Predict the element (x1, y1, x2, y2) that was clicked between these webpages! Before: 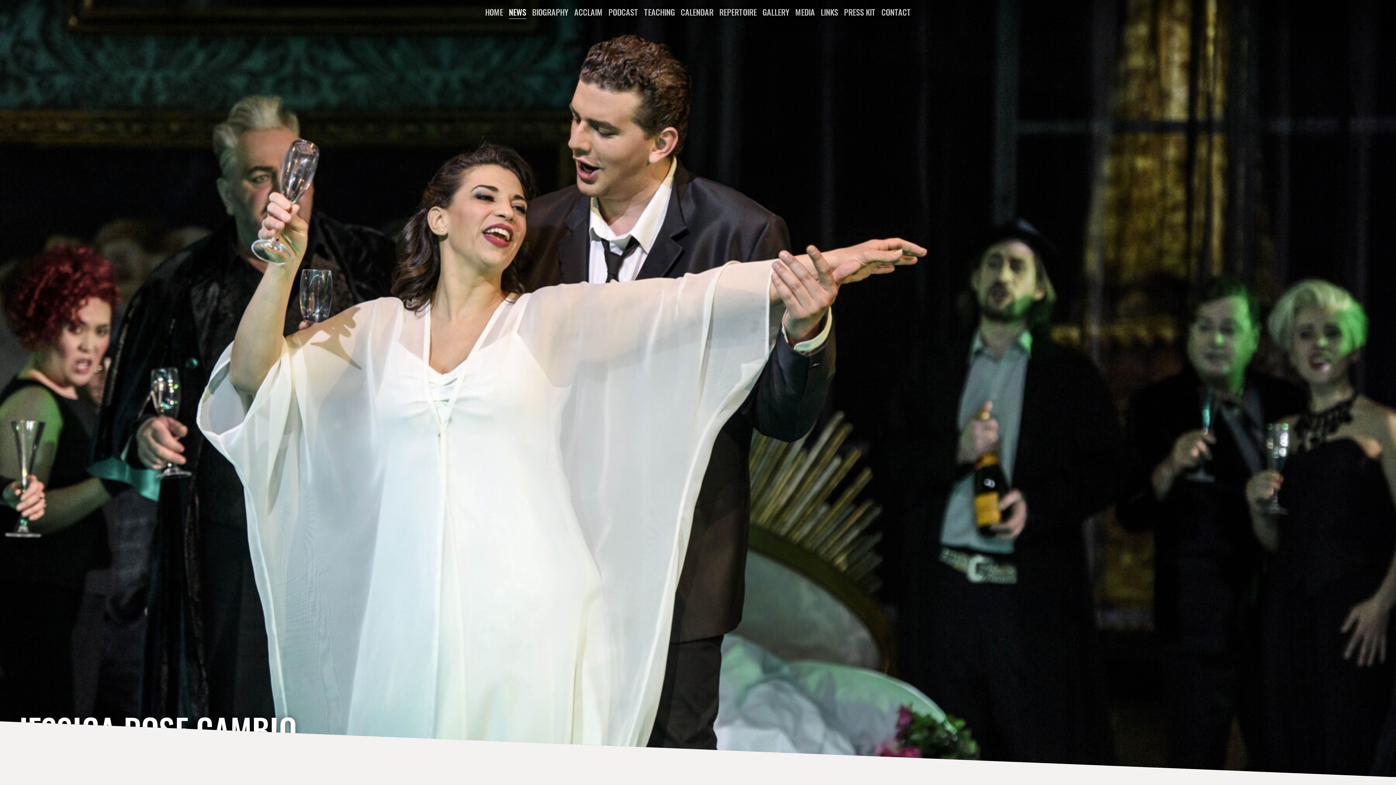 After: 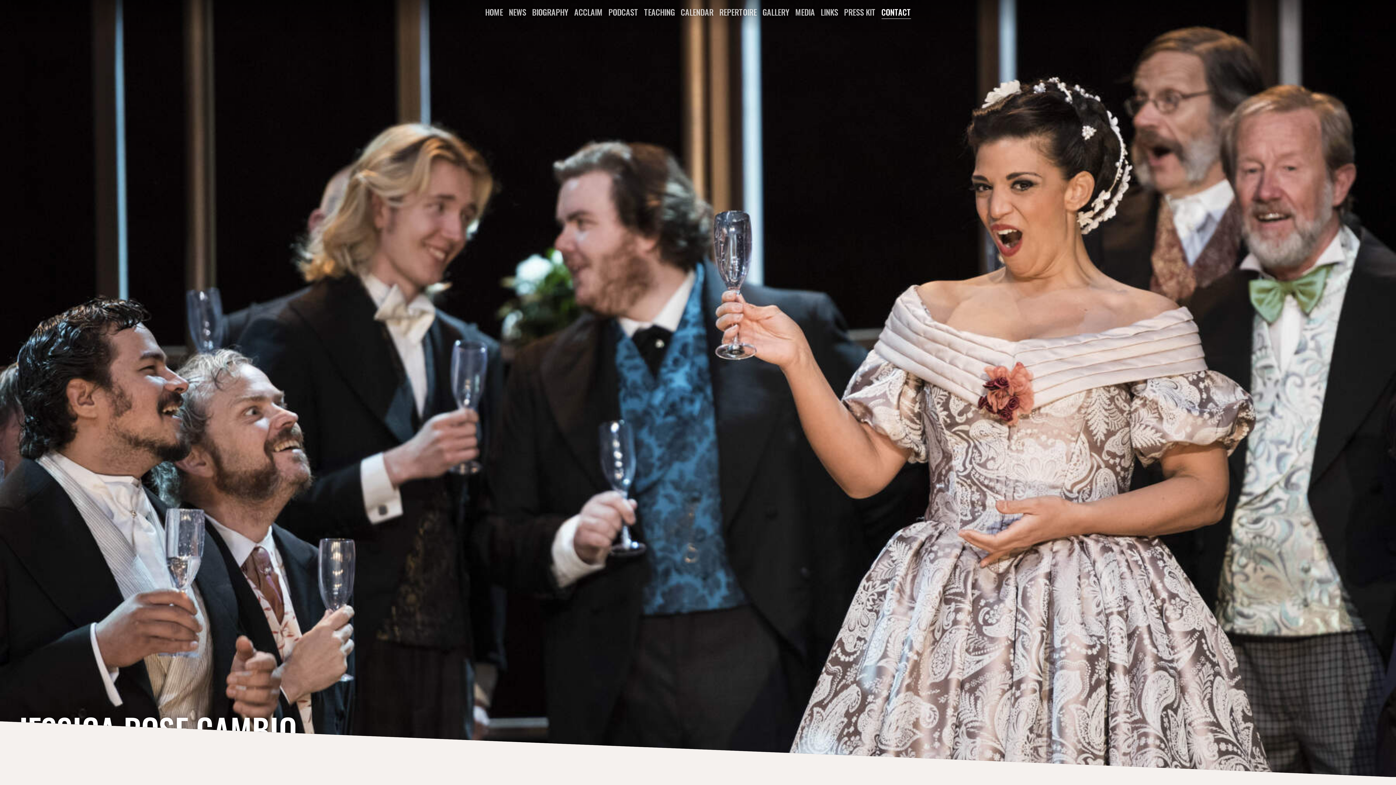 Action: label: CONTACT bbox: (878, 2, 914, 21)